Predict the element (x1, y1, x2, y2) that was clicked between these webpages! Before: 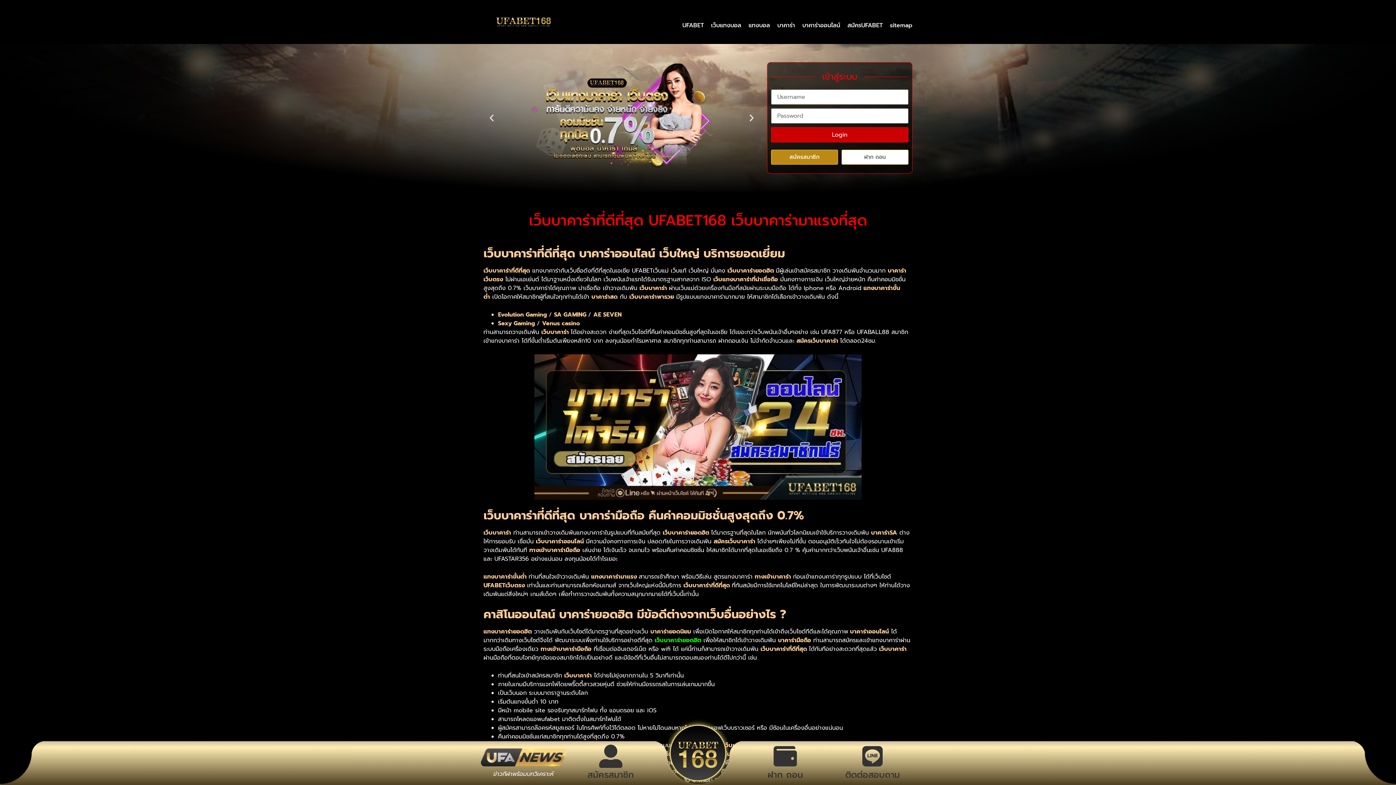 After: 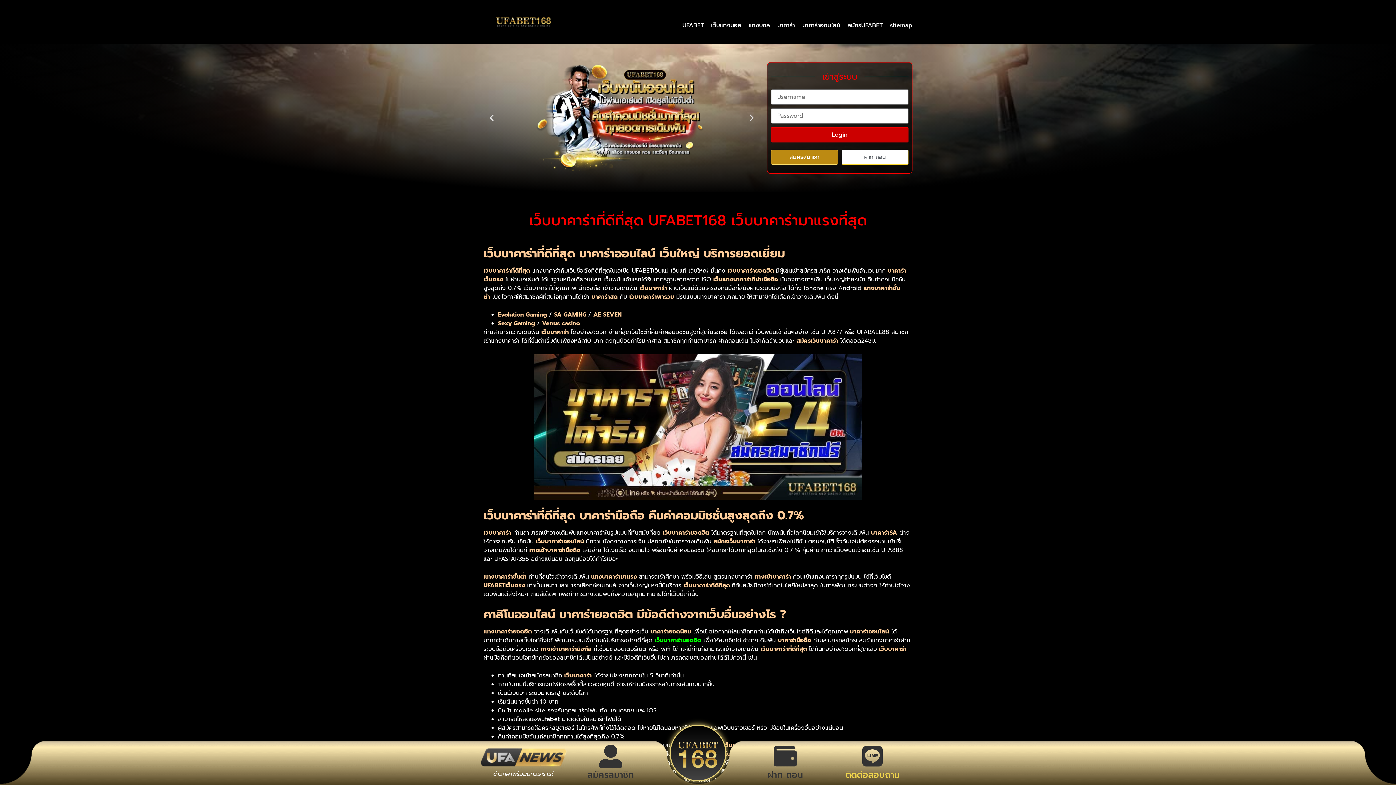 Action: label: ติดต่อสอบถาม bbox: (845, 768, 900, 781)